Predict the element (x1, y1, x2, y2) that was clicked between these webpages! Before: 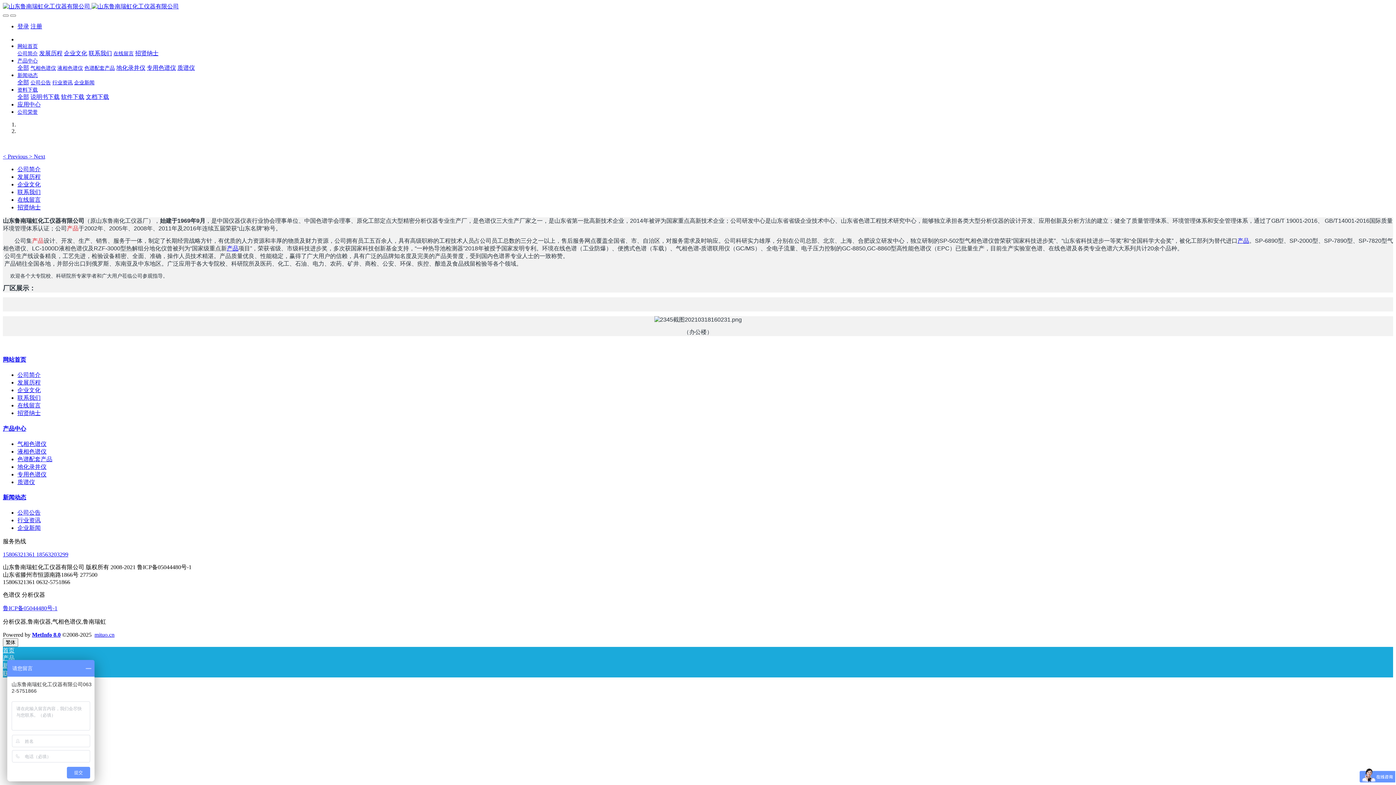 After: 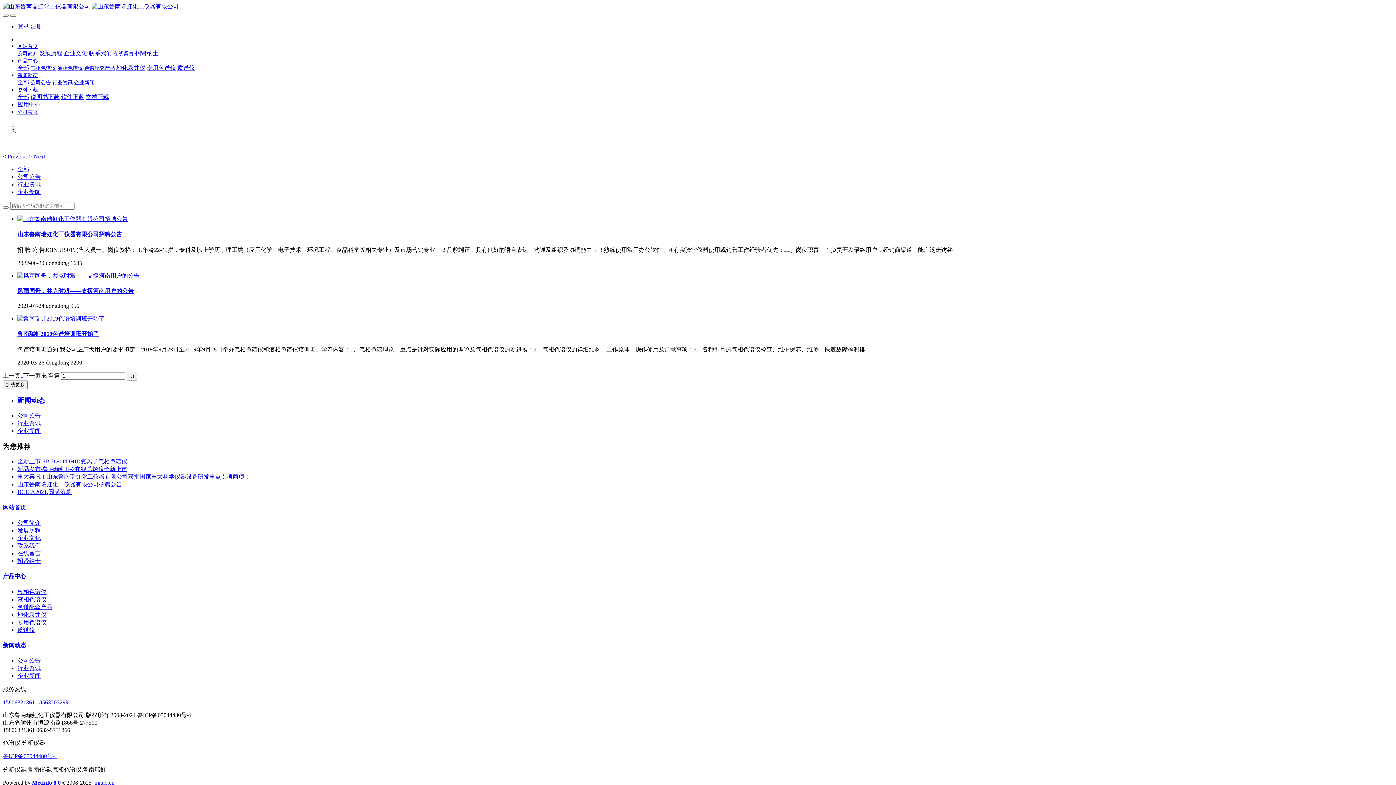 Action: bbox: (30, 79, 50, 85) label: 公司公告